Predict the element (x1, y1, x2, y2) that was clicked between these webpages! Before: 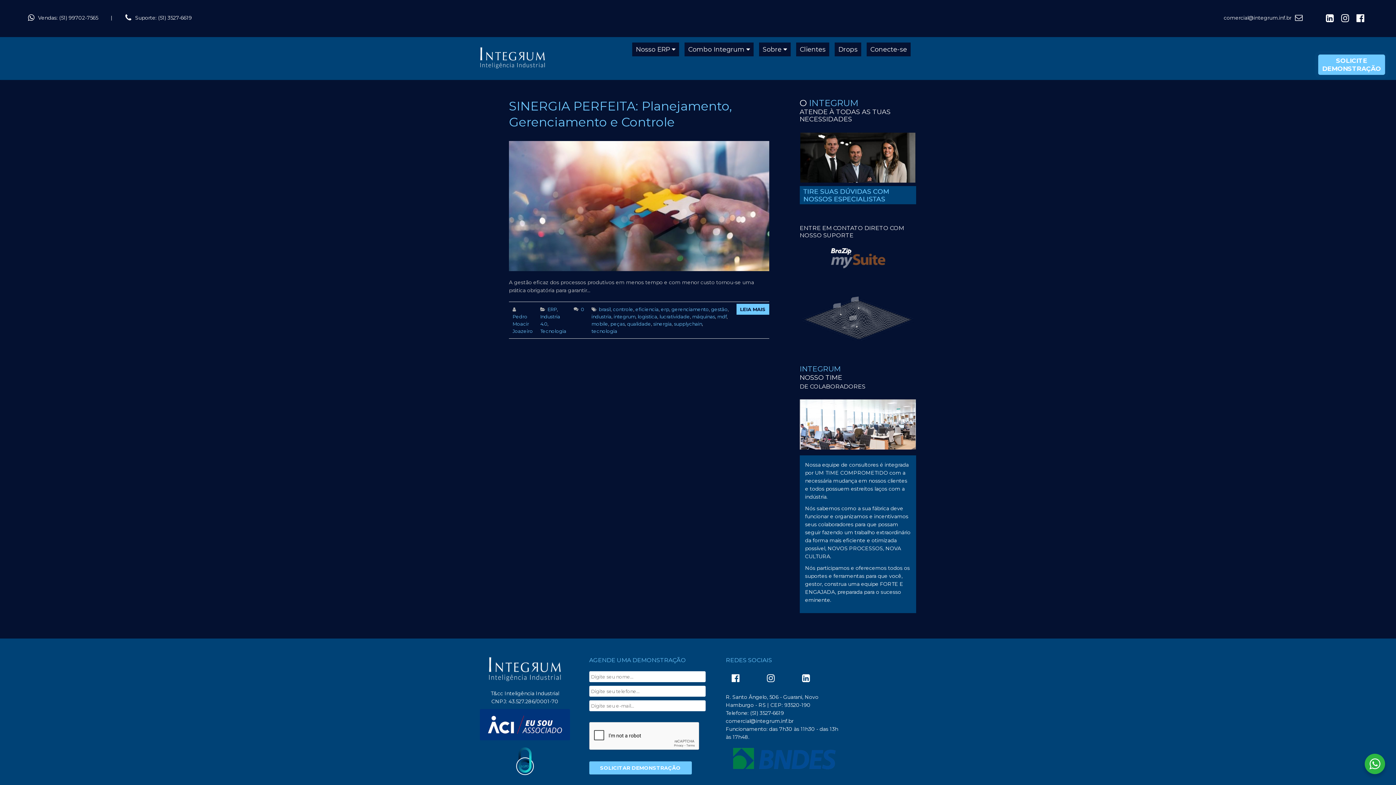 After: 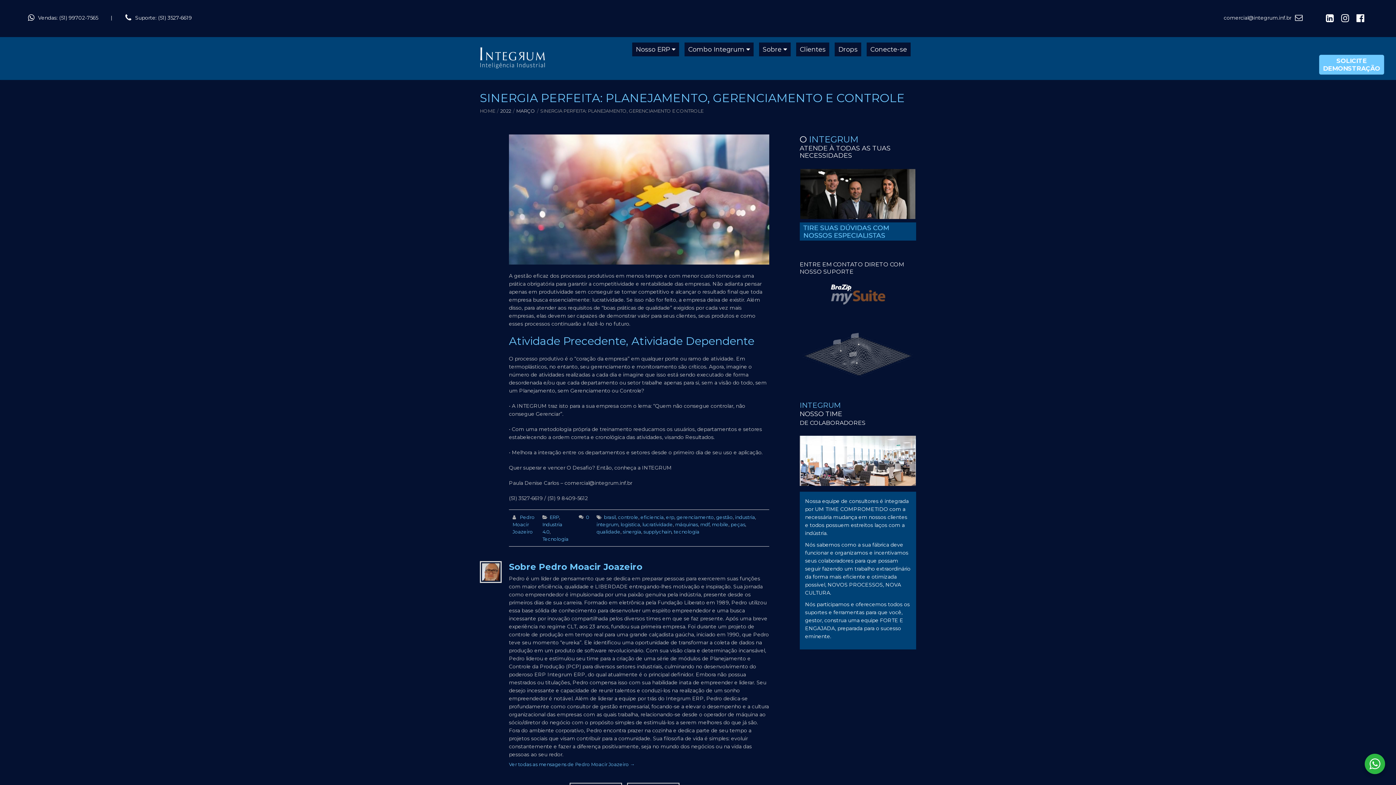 Action: bbox: (509, 141, 769, 148)